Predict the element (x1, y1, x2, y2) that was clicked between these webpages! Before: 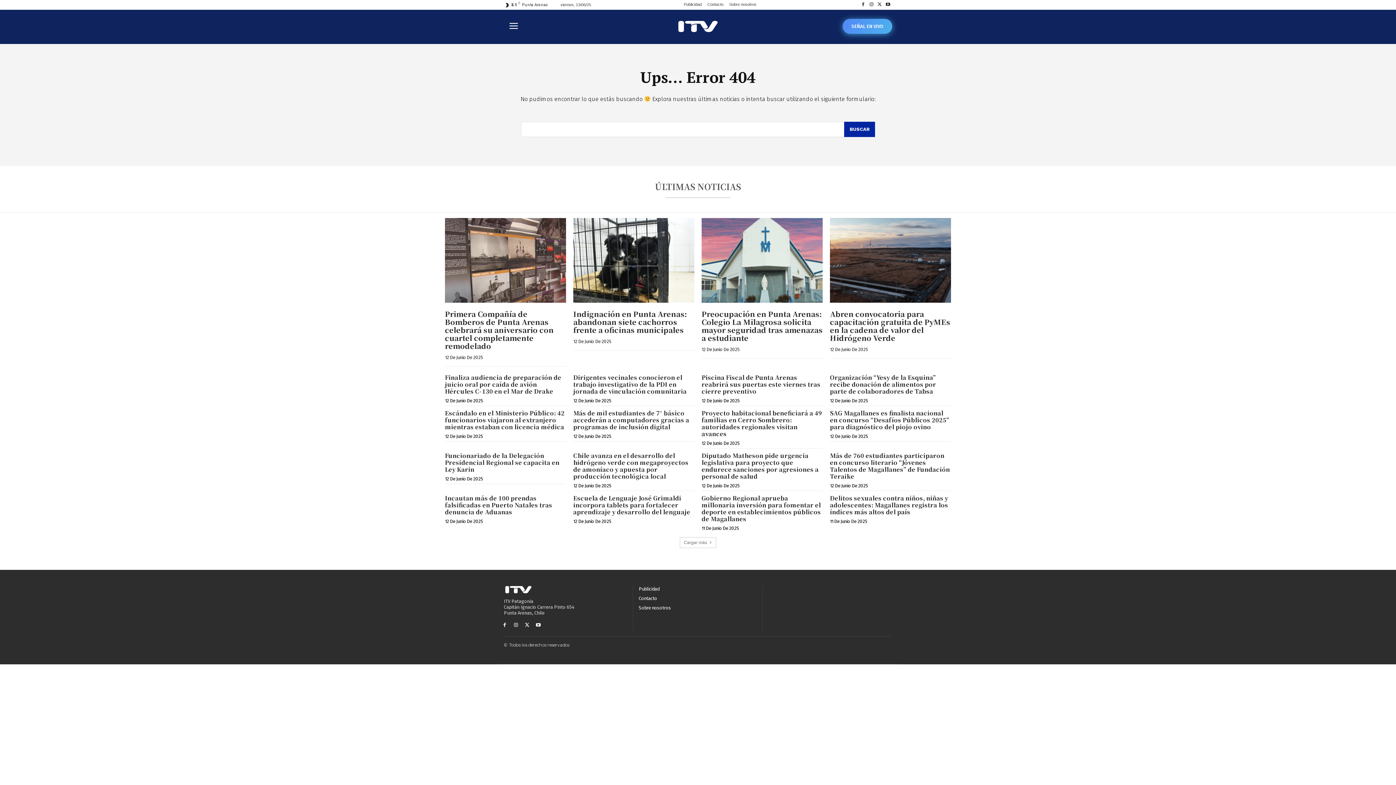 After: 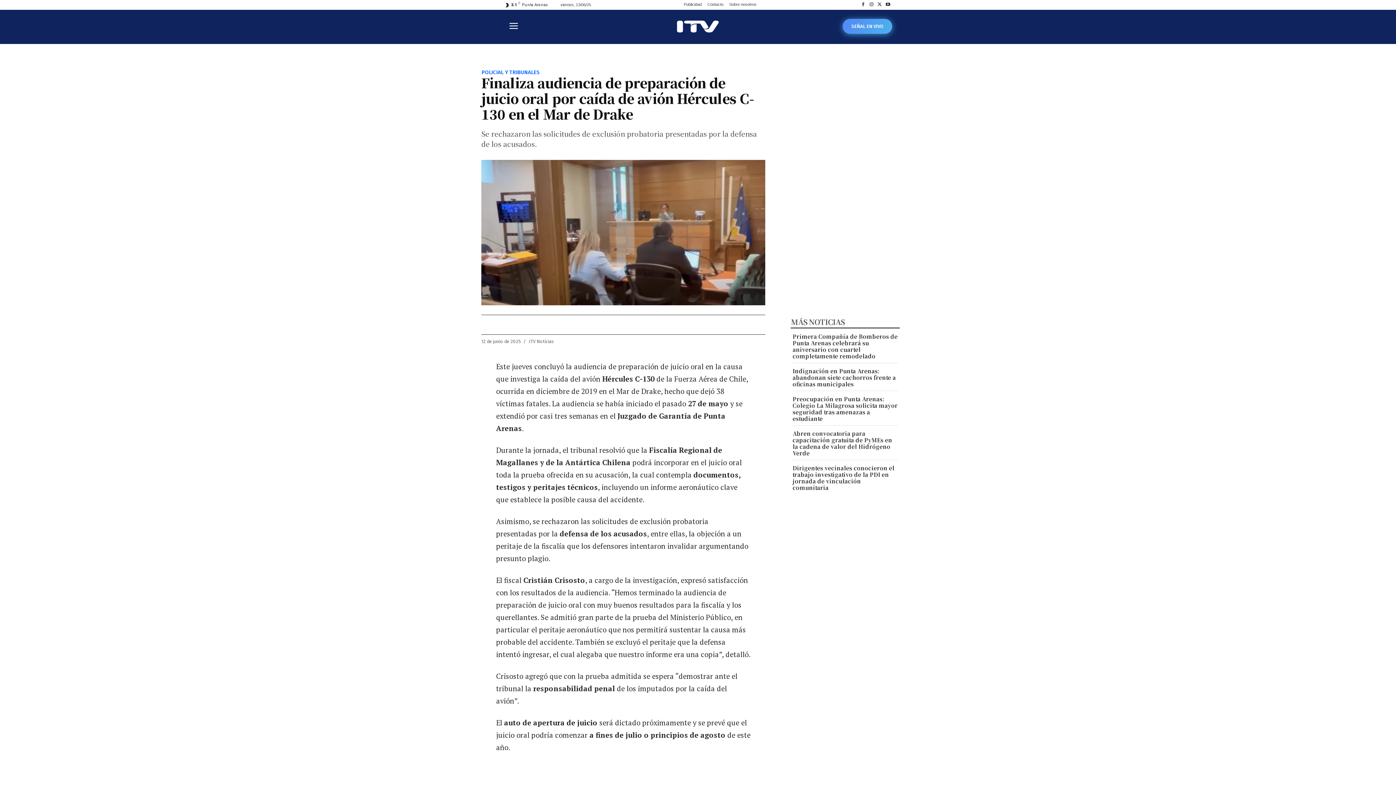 Action: bbox: (445, 373, 561, 395) label: Finaliza audiencia de preparación de juicio oral por caída de avión Hércules C-130 en el Mar de Drake